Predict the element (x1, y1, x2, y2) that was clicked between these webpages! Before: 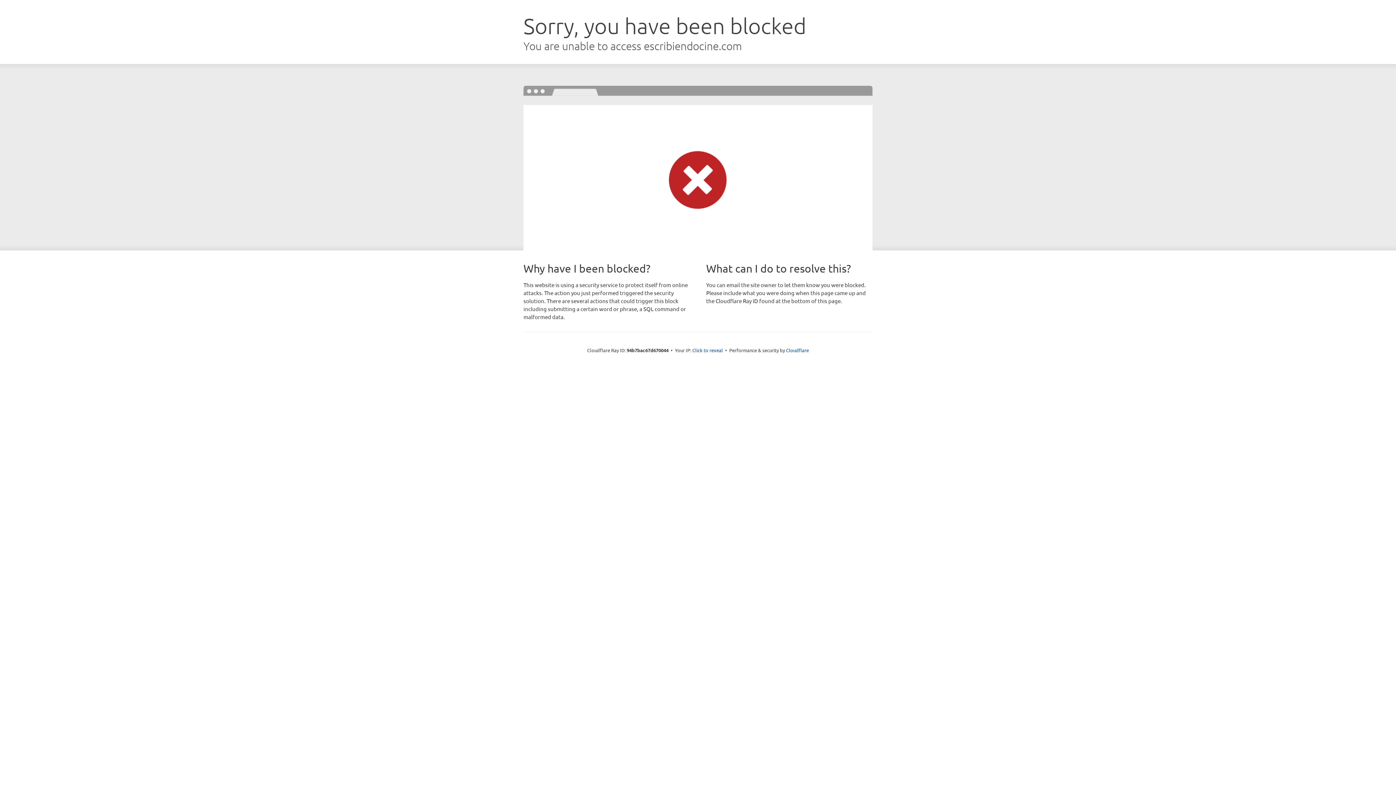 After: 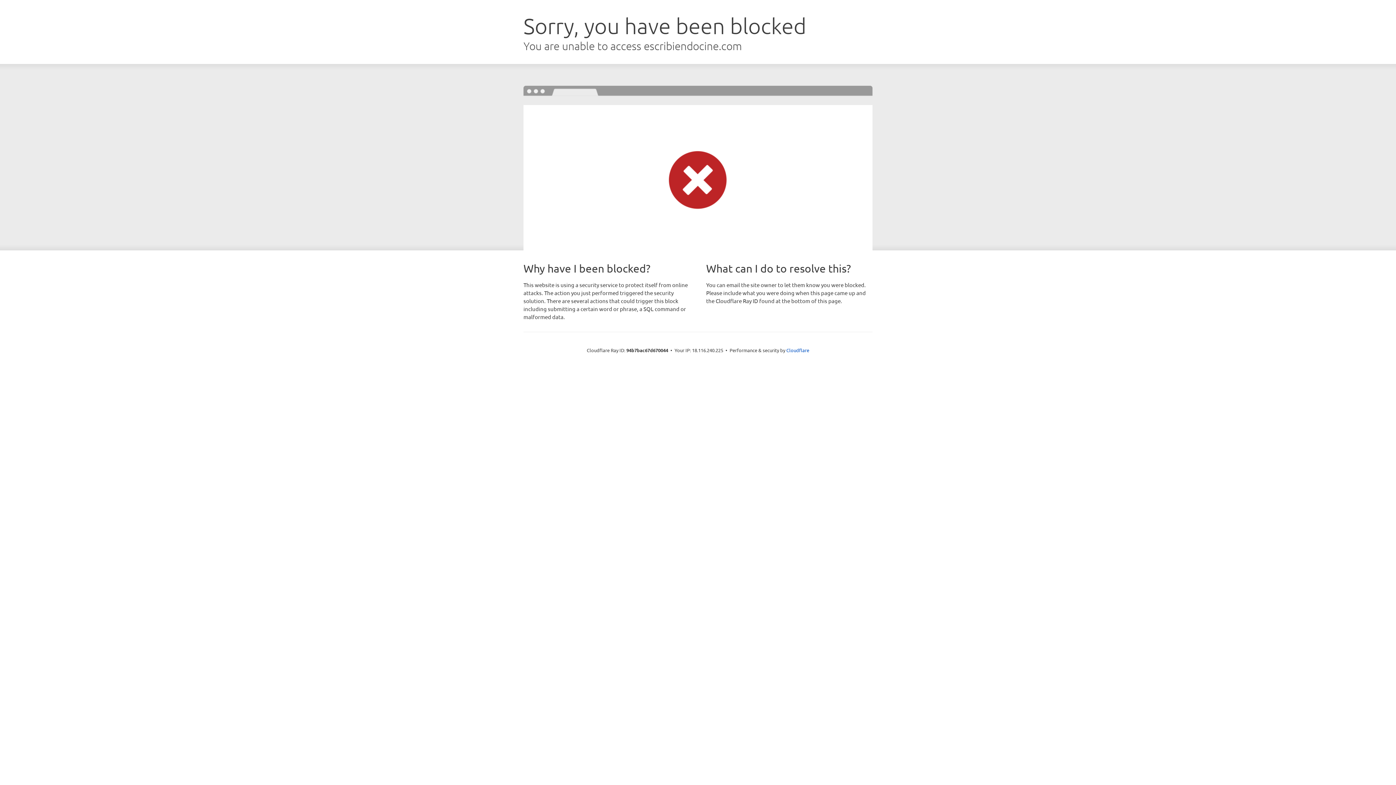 Action: label: Click to reveal bbox: (692, 346, 723, 353)